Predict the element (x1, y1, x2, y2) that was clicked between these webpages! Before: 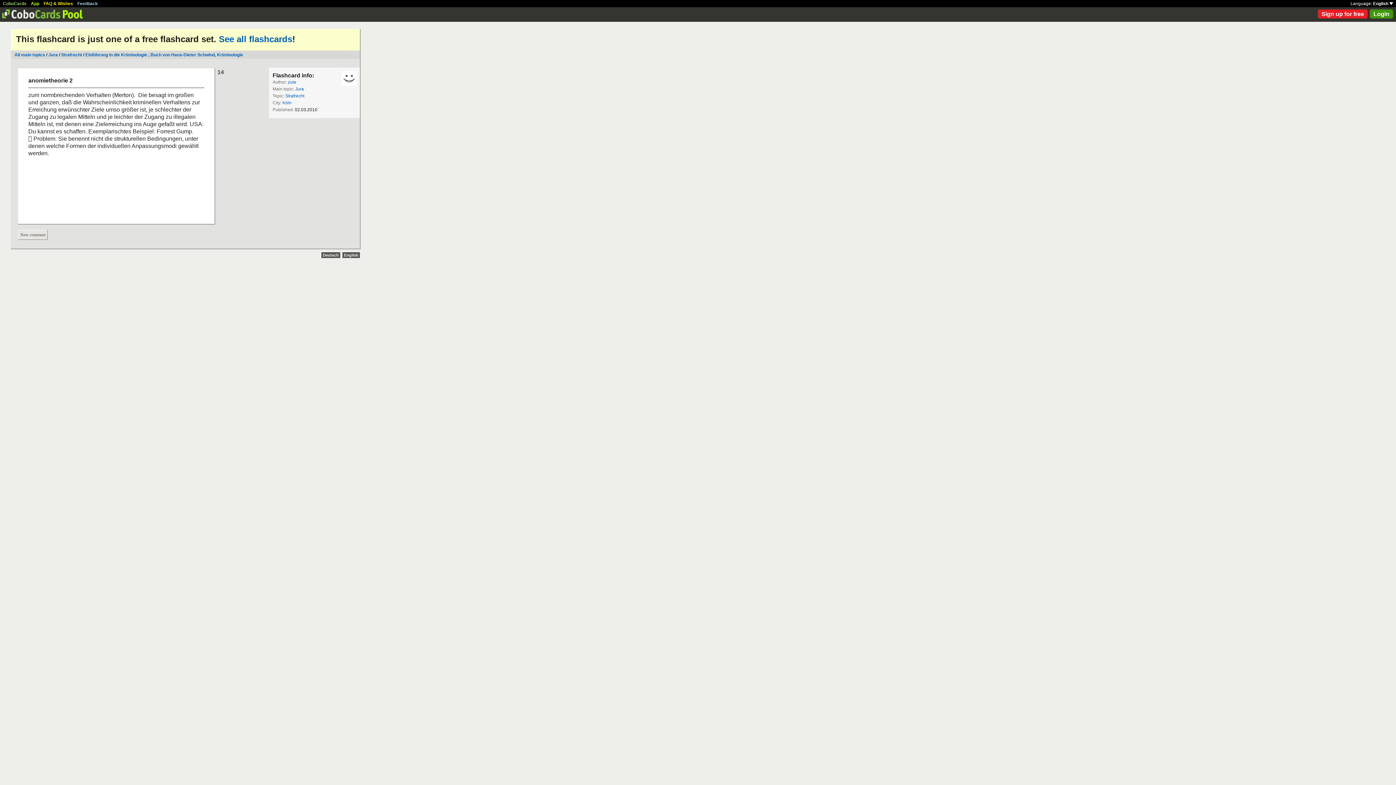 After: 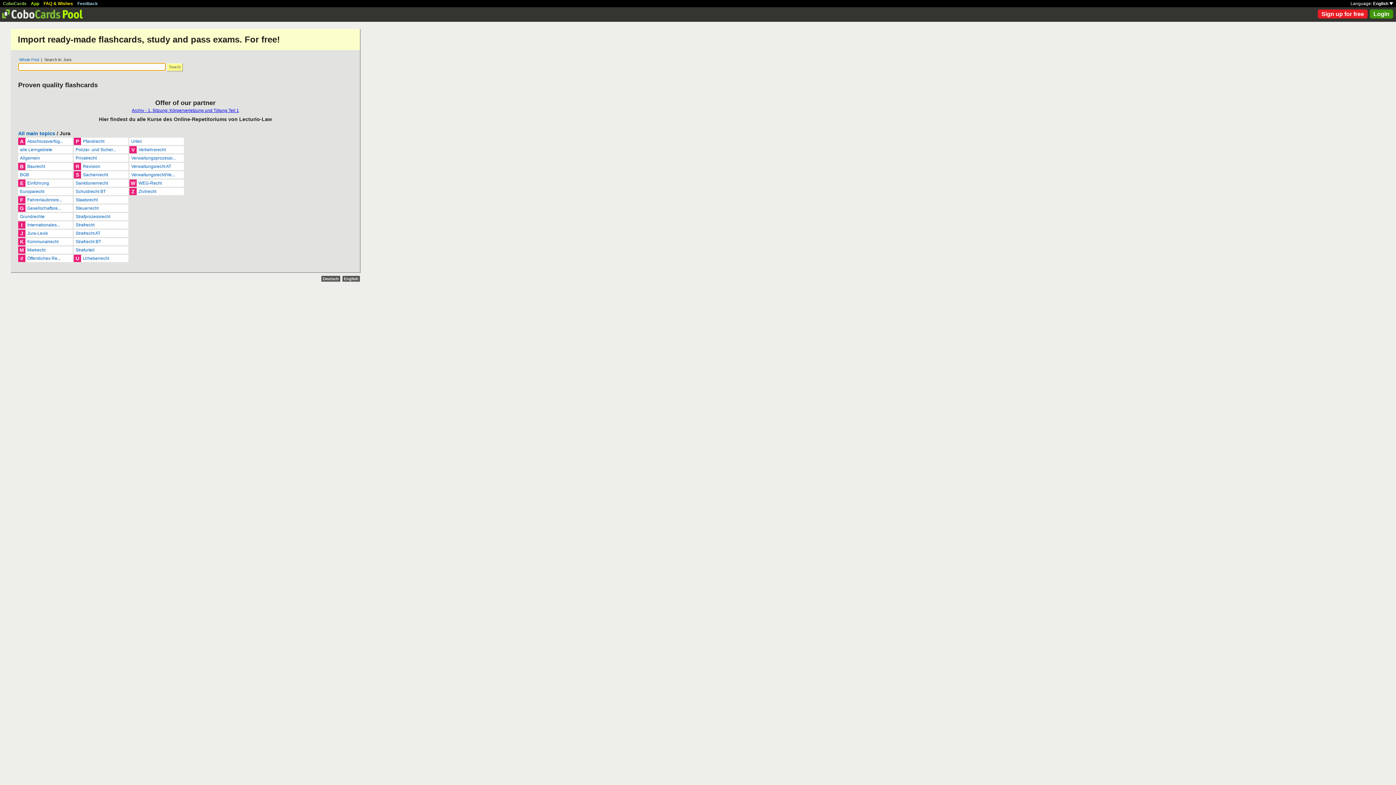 Action: label: Jura bbox: (48, 52, 57, 57)